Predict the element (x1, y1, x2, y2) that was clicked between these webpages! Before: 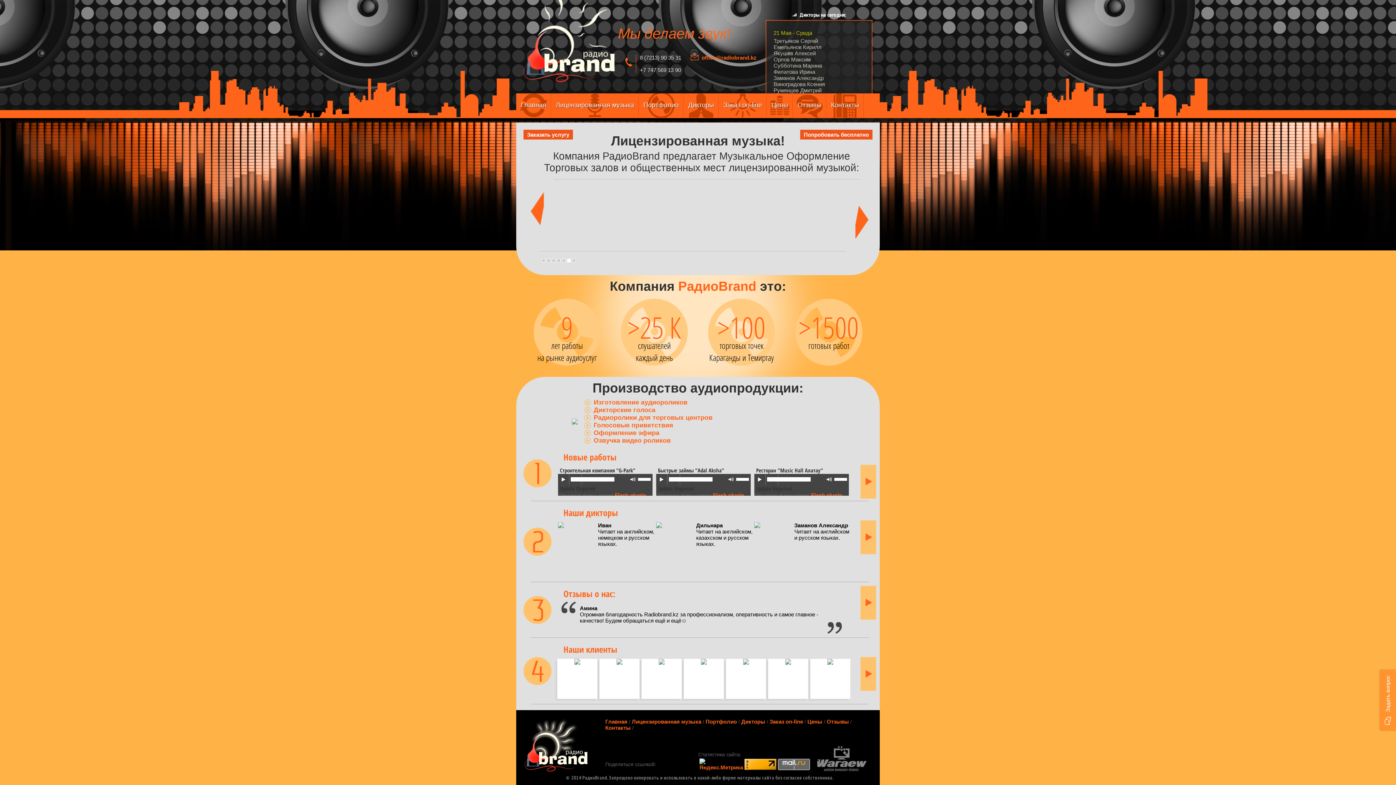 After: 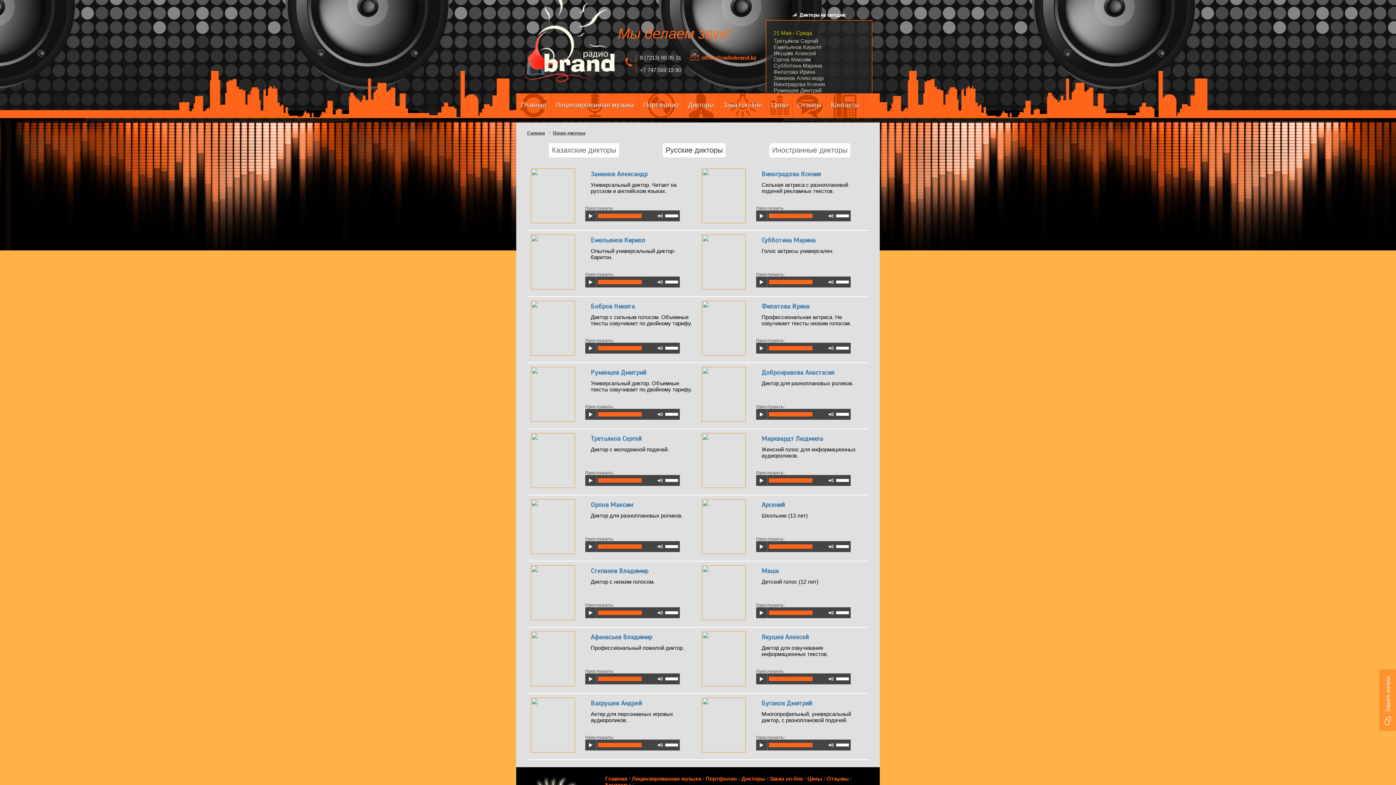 Action: label: Дикторы bbox: (683, 93, 718, 117)